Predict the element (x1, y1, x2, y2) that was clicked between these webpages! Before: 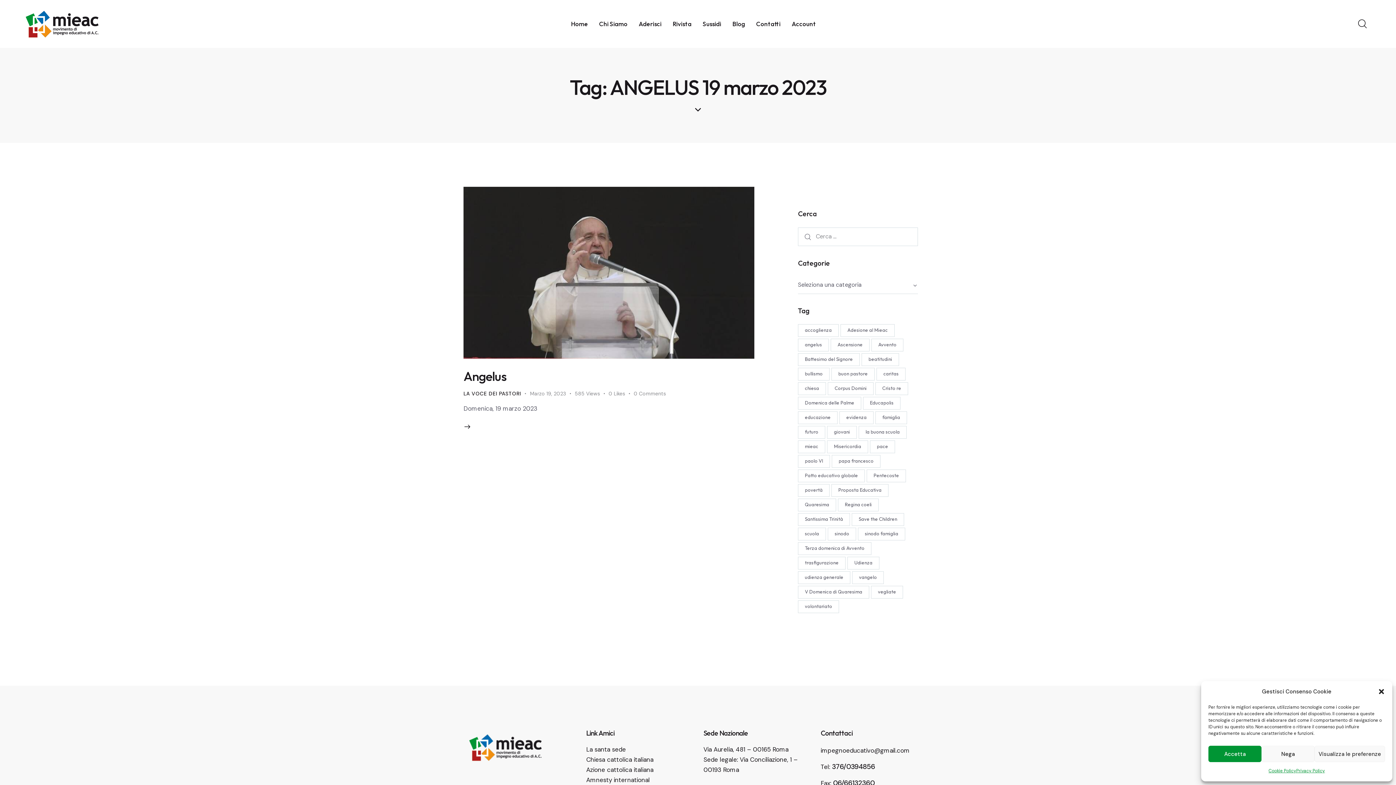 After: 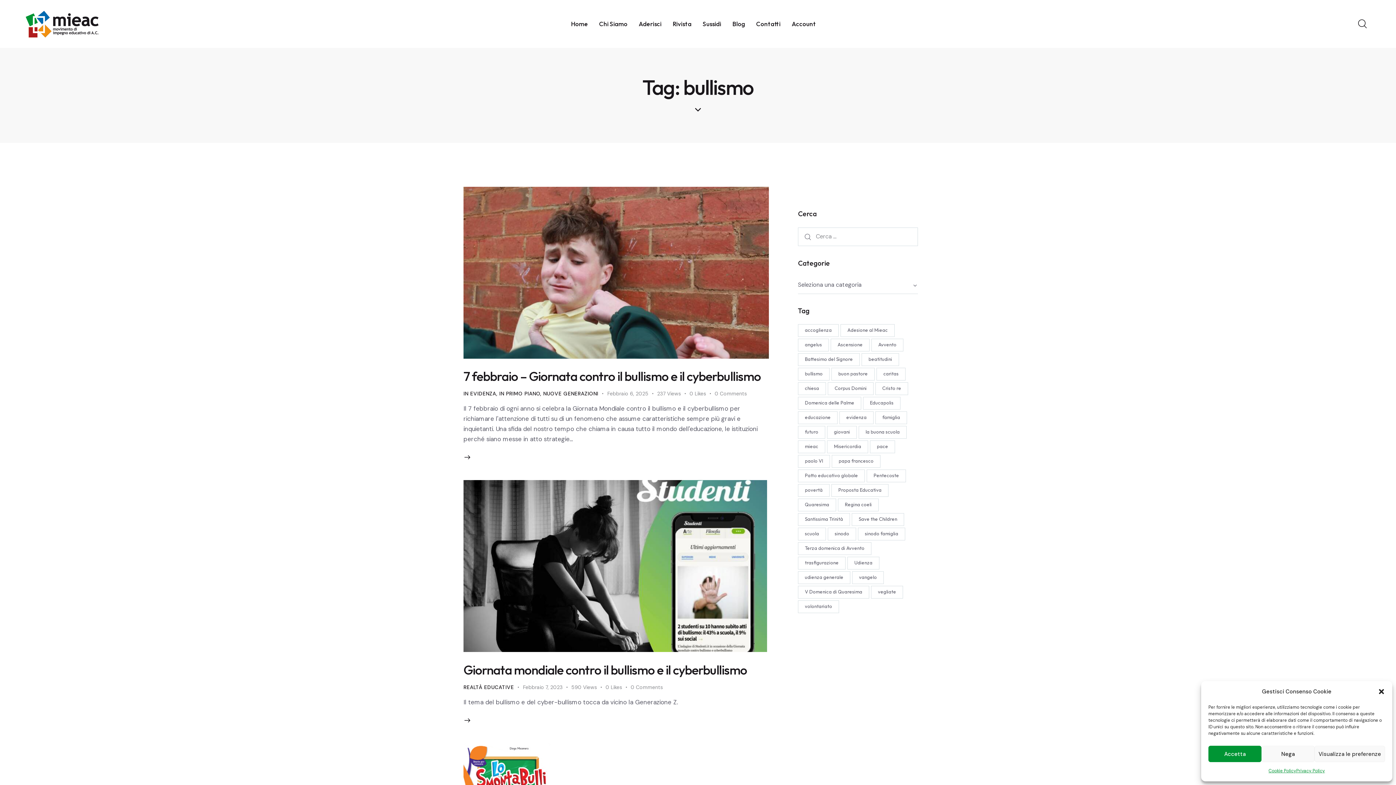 Action: bbox: (798, 367, 829, 380) label: bullismo (3 elementi)